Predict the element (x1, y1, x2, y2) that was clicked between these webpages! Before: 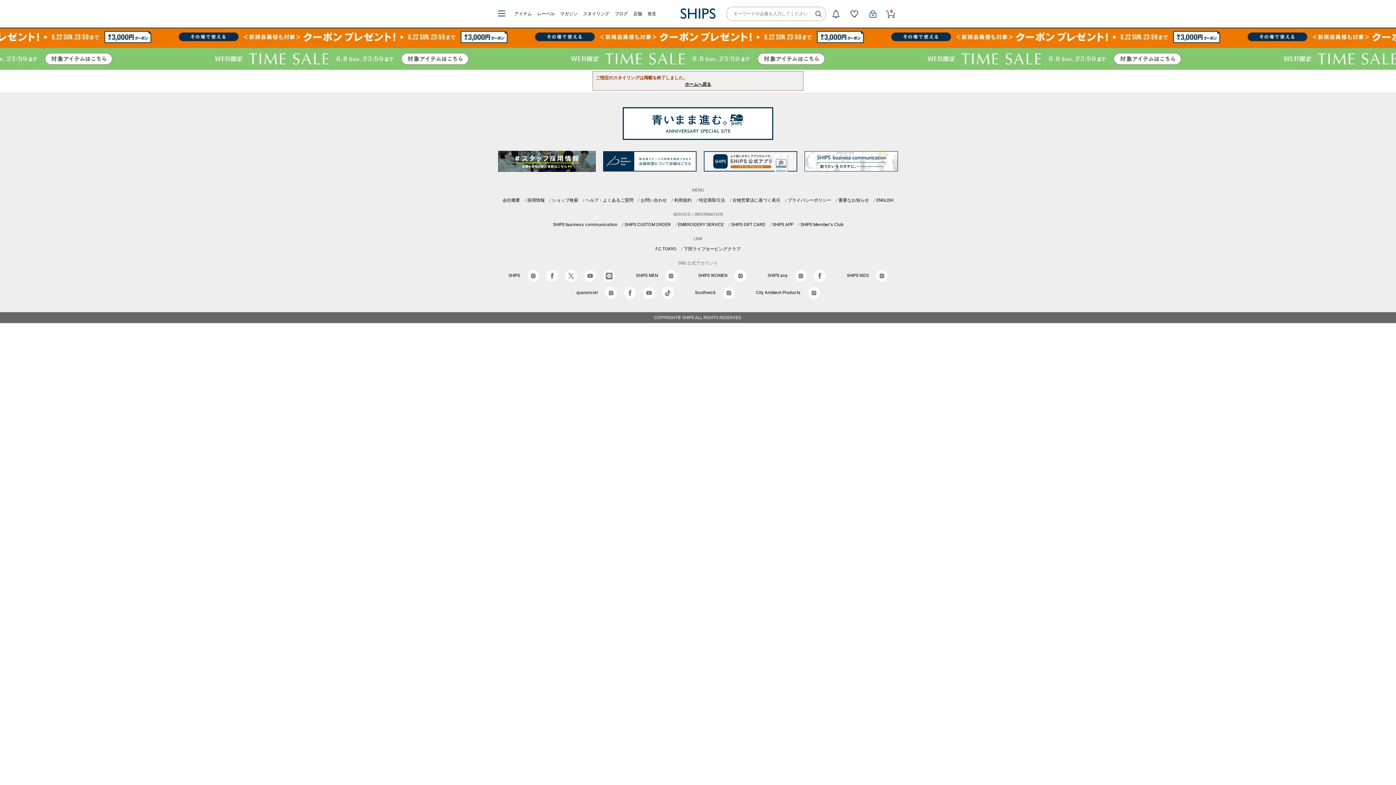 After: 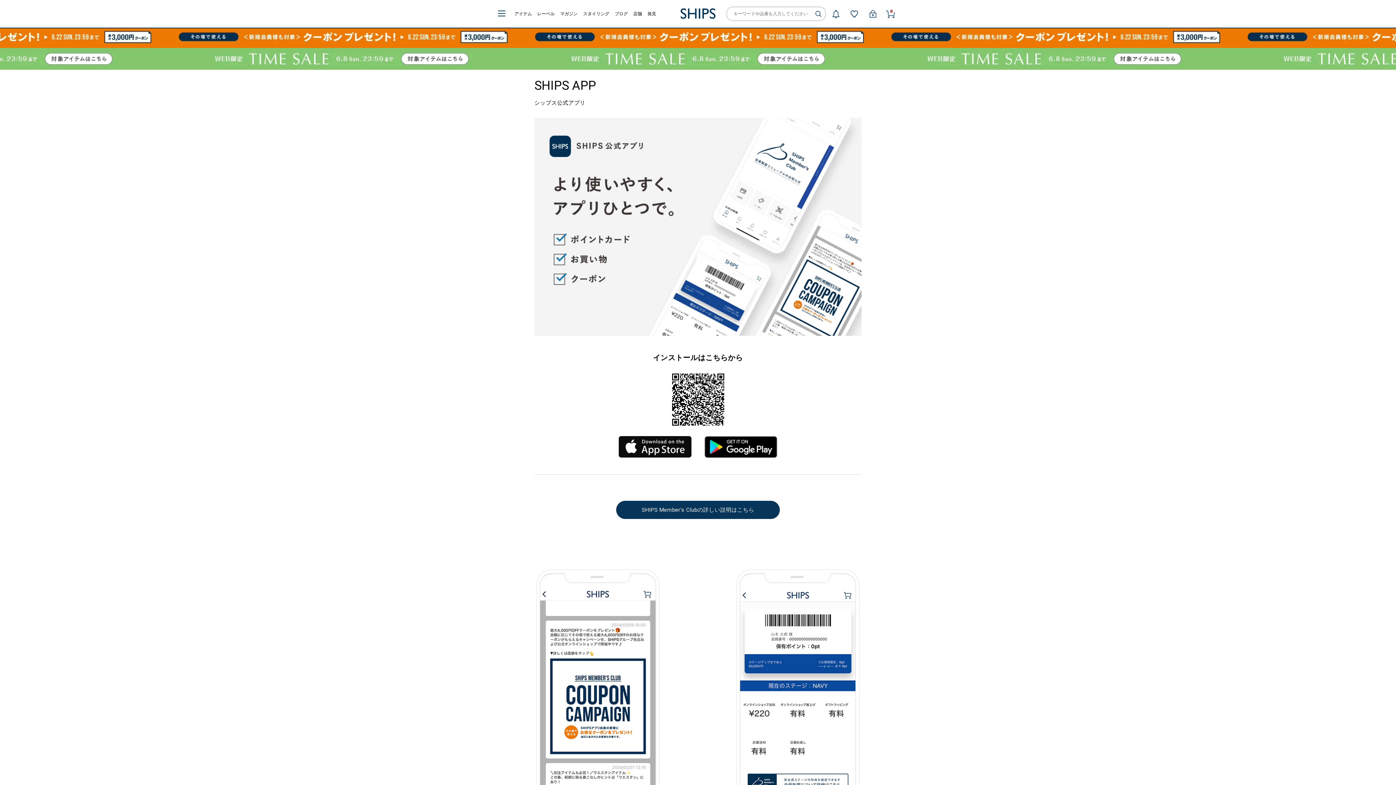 Action: bbox: (772, 222, 793, 227) label: SHIPS APP